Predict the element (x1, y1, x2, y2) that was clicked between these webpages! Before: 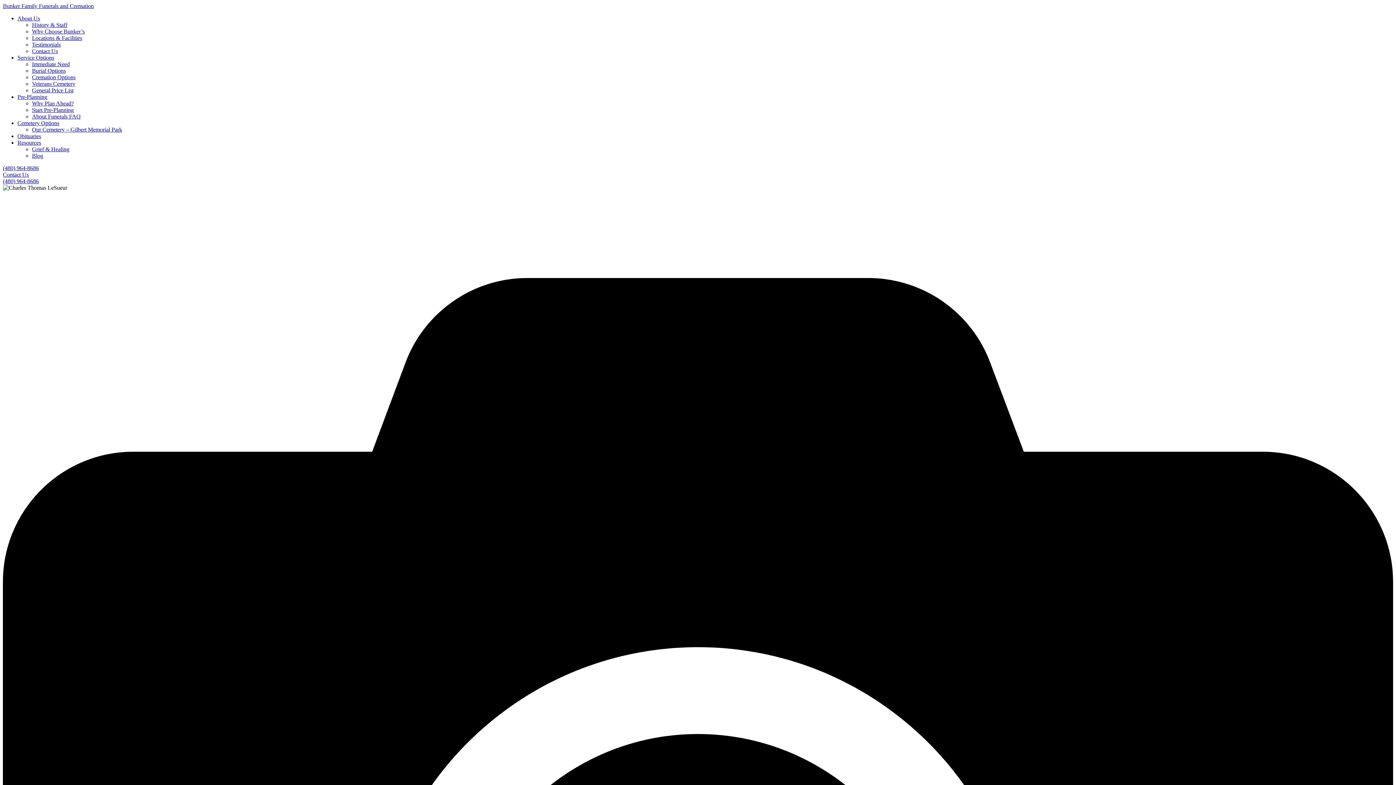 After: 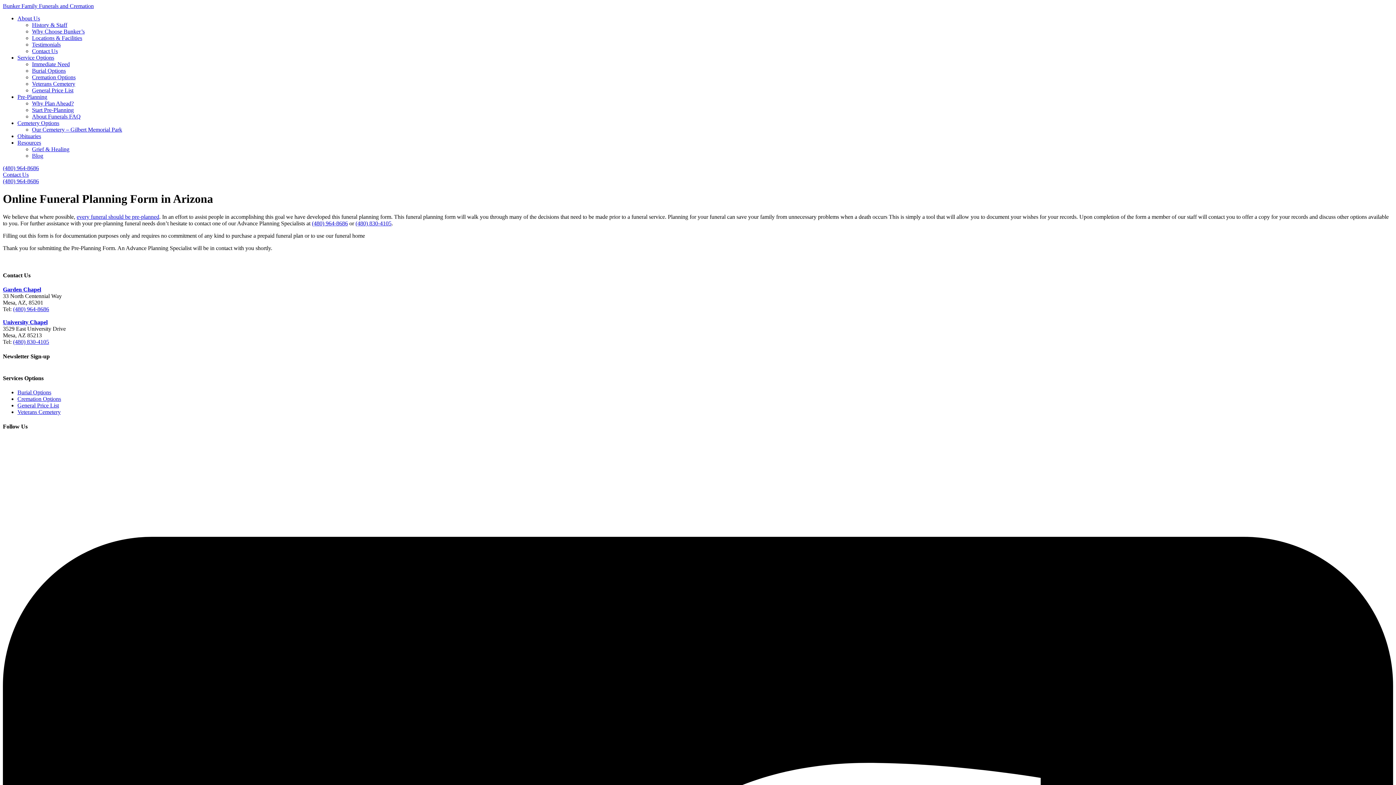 Action: label: Start Pre-Planning bbox: (32, 106, 73, 113)